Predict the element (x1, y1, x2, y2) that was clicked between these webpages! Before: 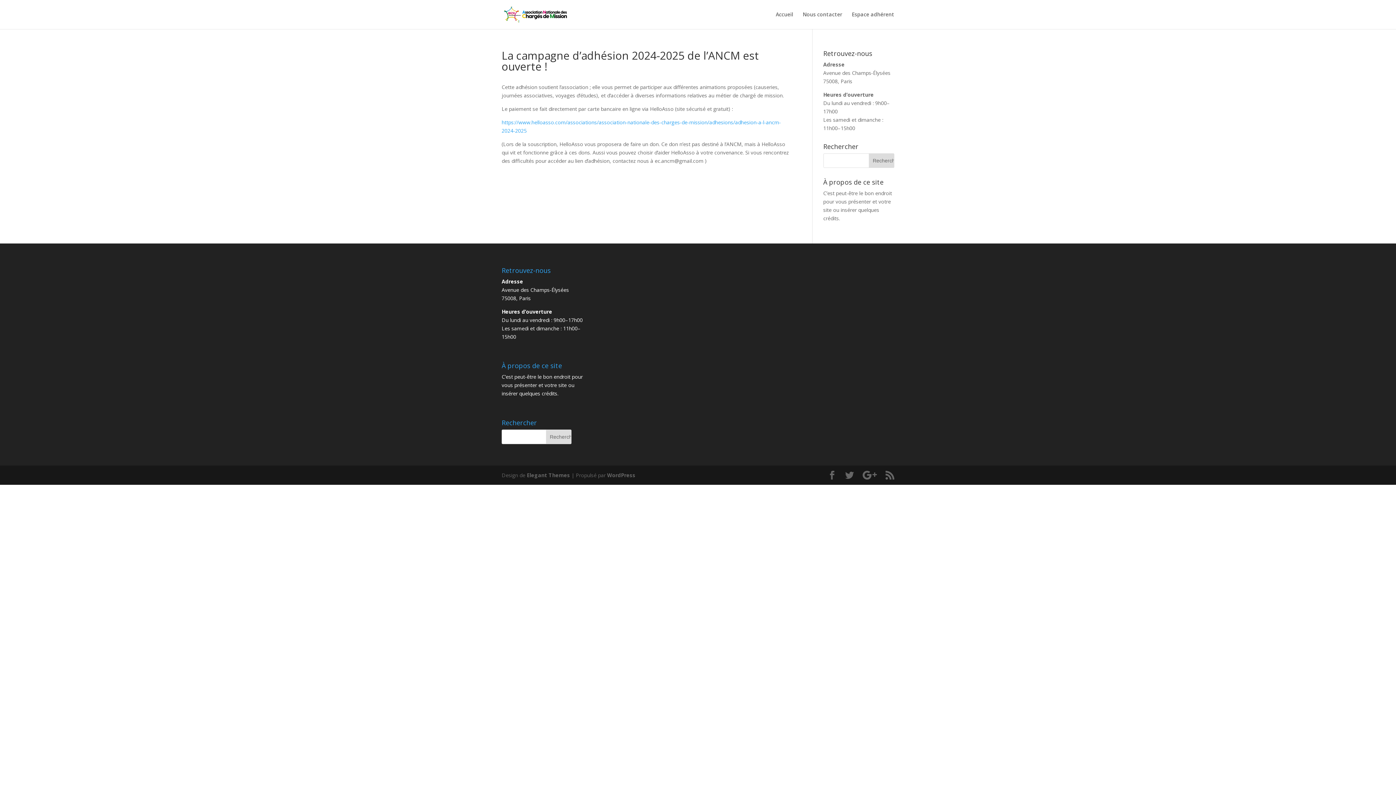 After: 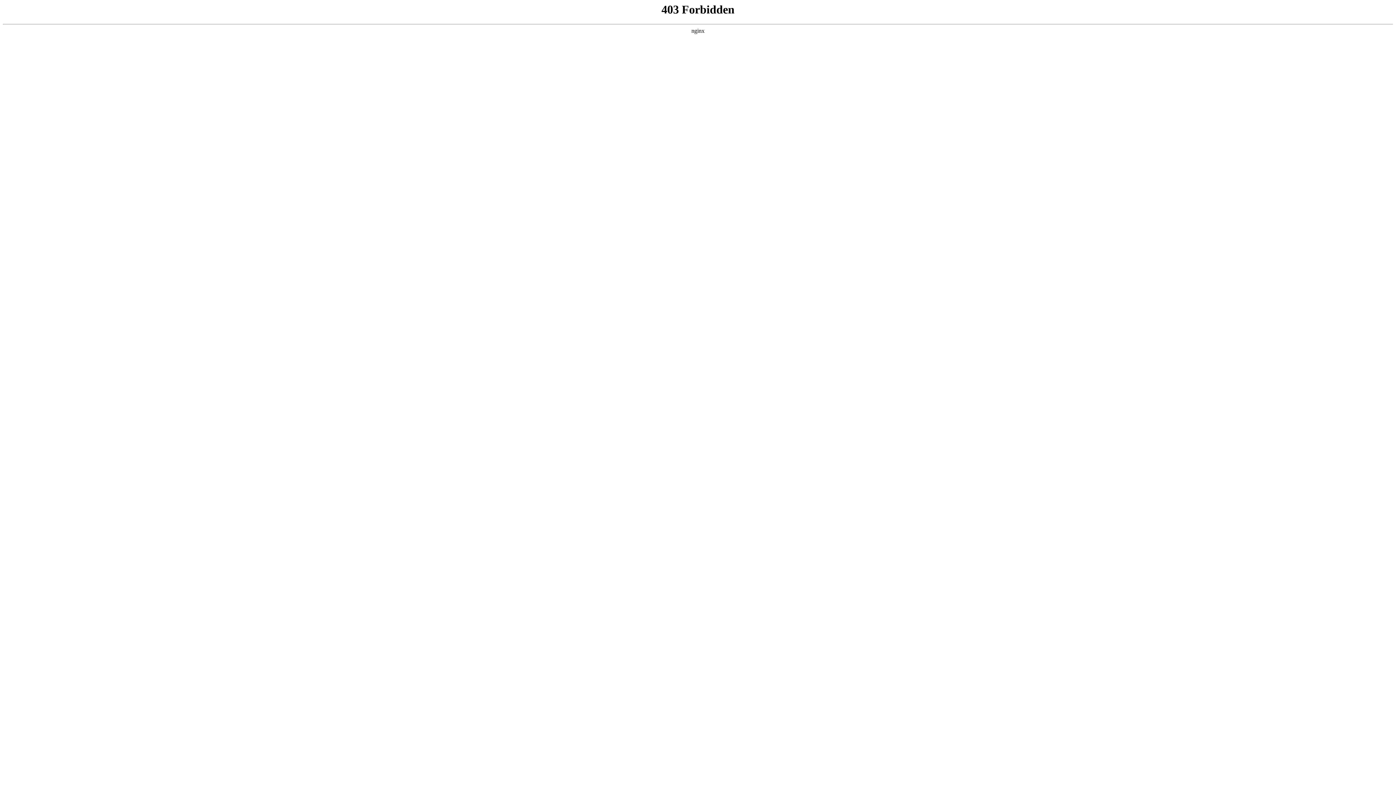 Action: label: WordPress bbox: (607, 471, 635, 478)